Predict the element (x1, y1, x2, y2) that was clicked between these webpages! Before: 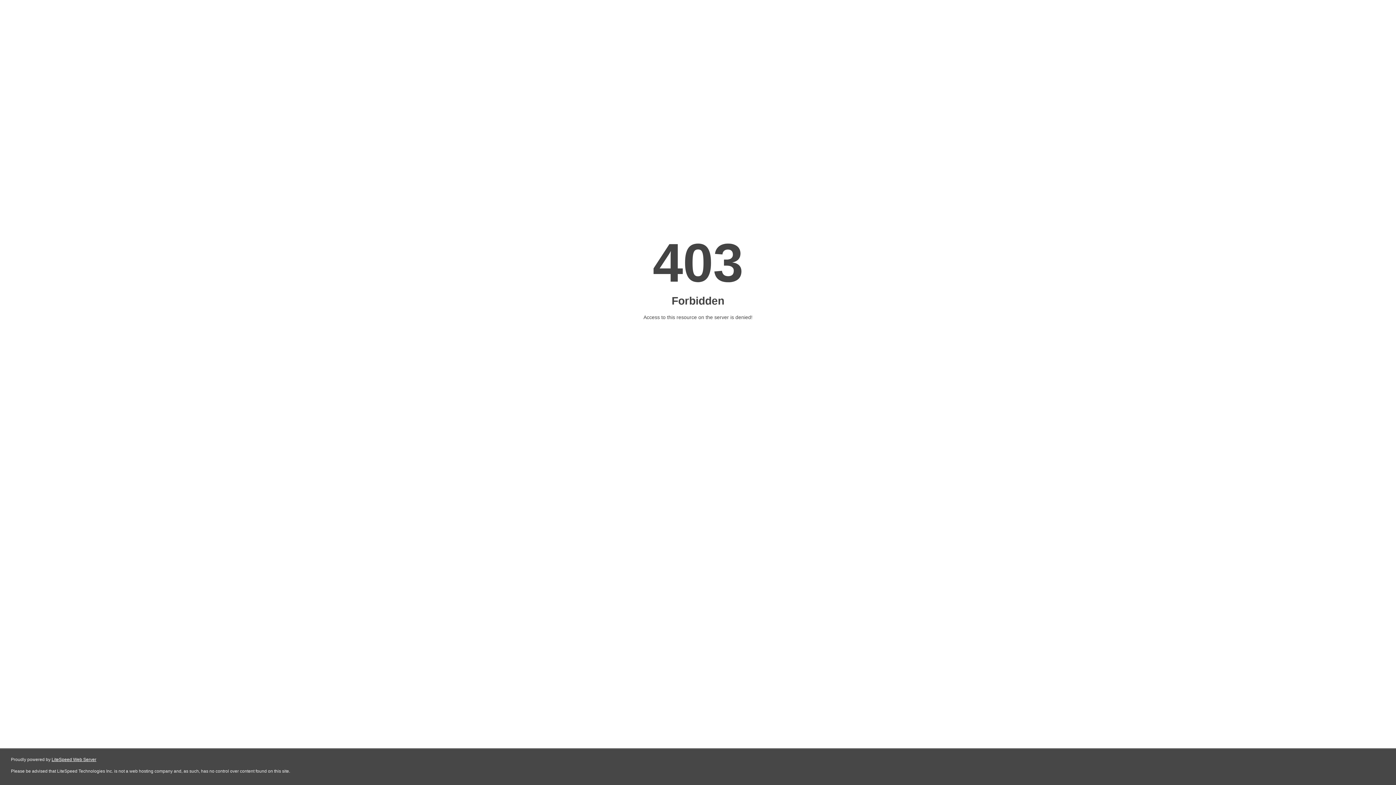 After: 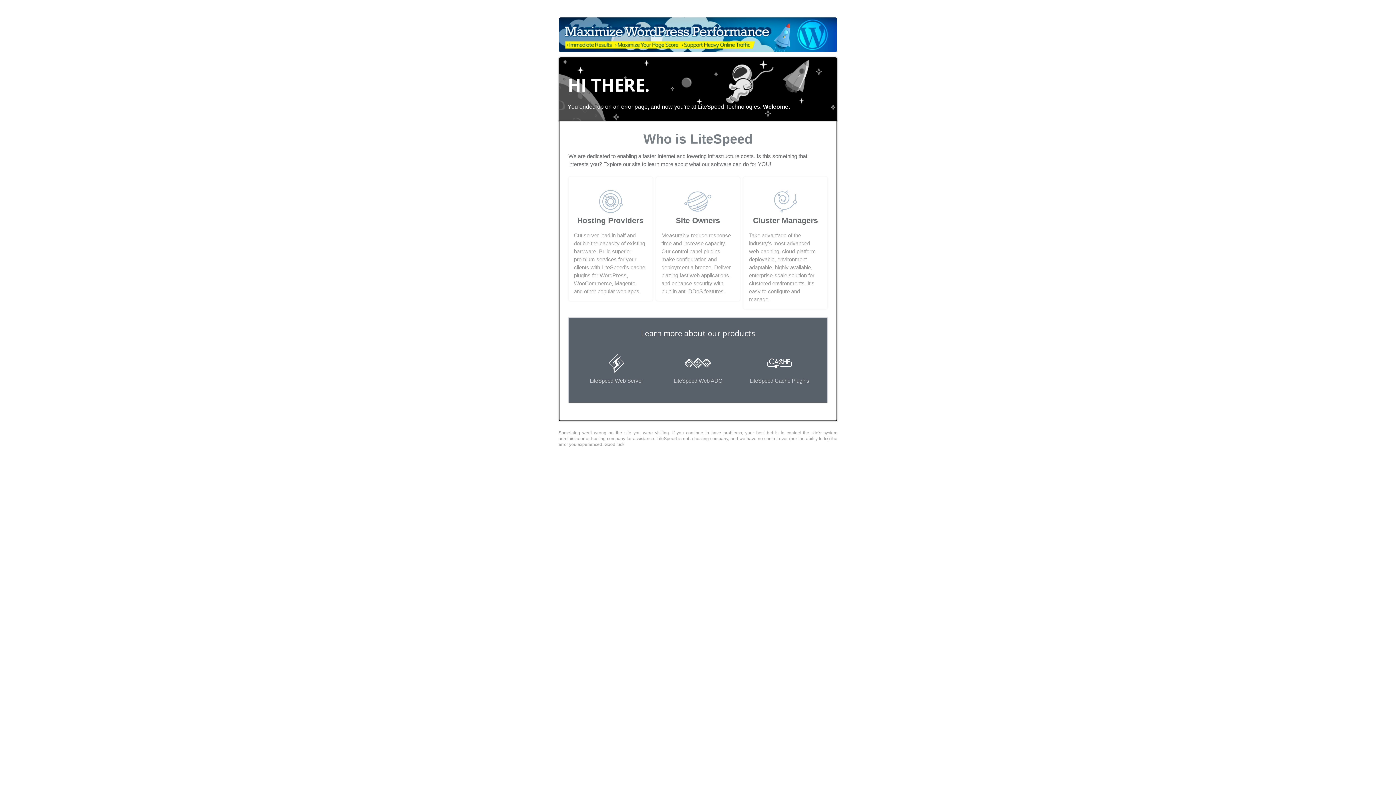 Action: label: LiteSpeed Web Server bbox: (51, 757, 96, 762)